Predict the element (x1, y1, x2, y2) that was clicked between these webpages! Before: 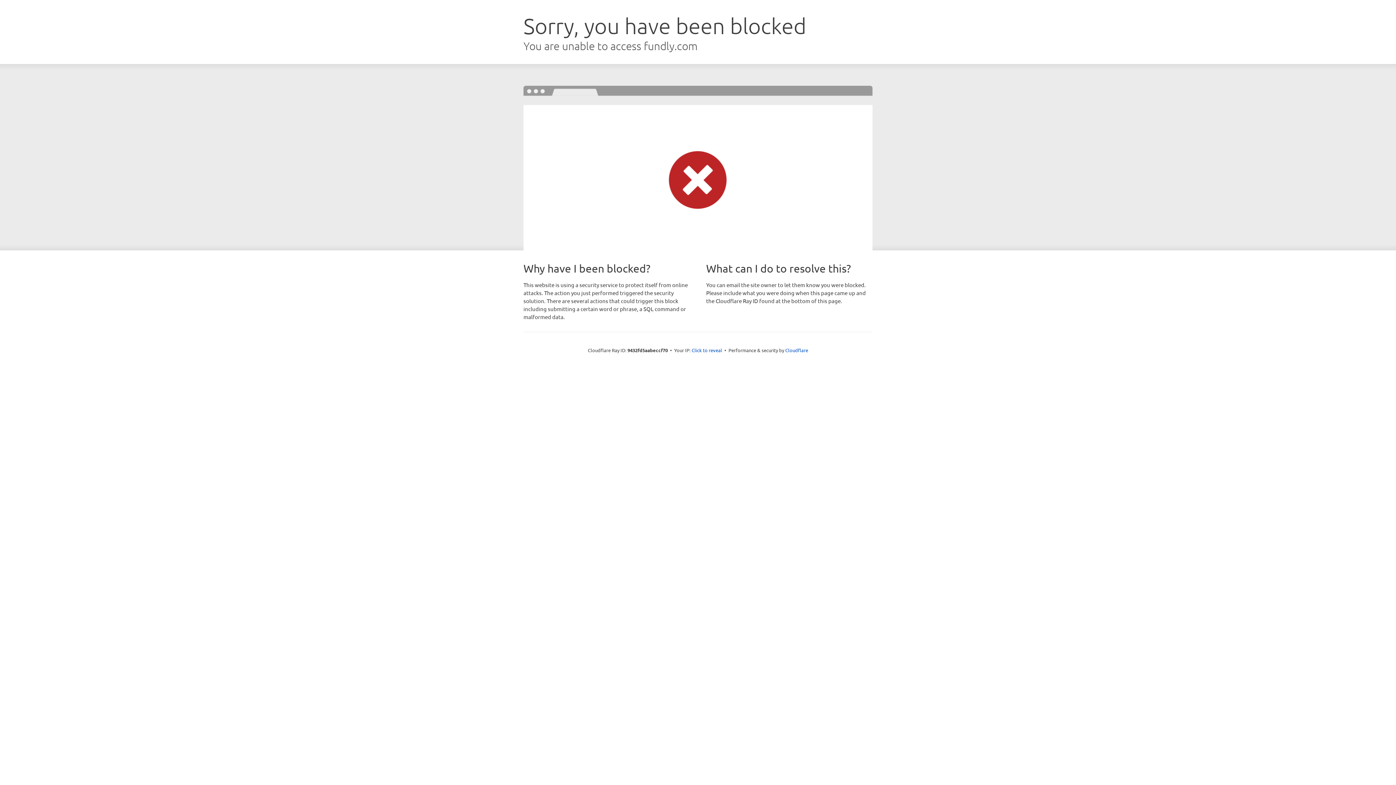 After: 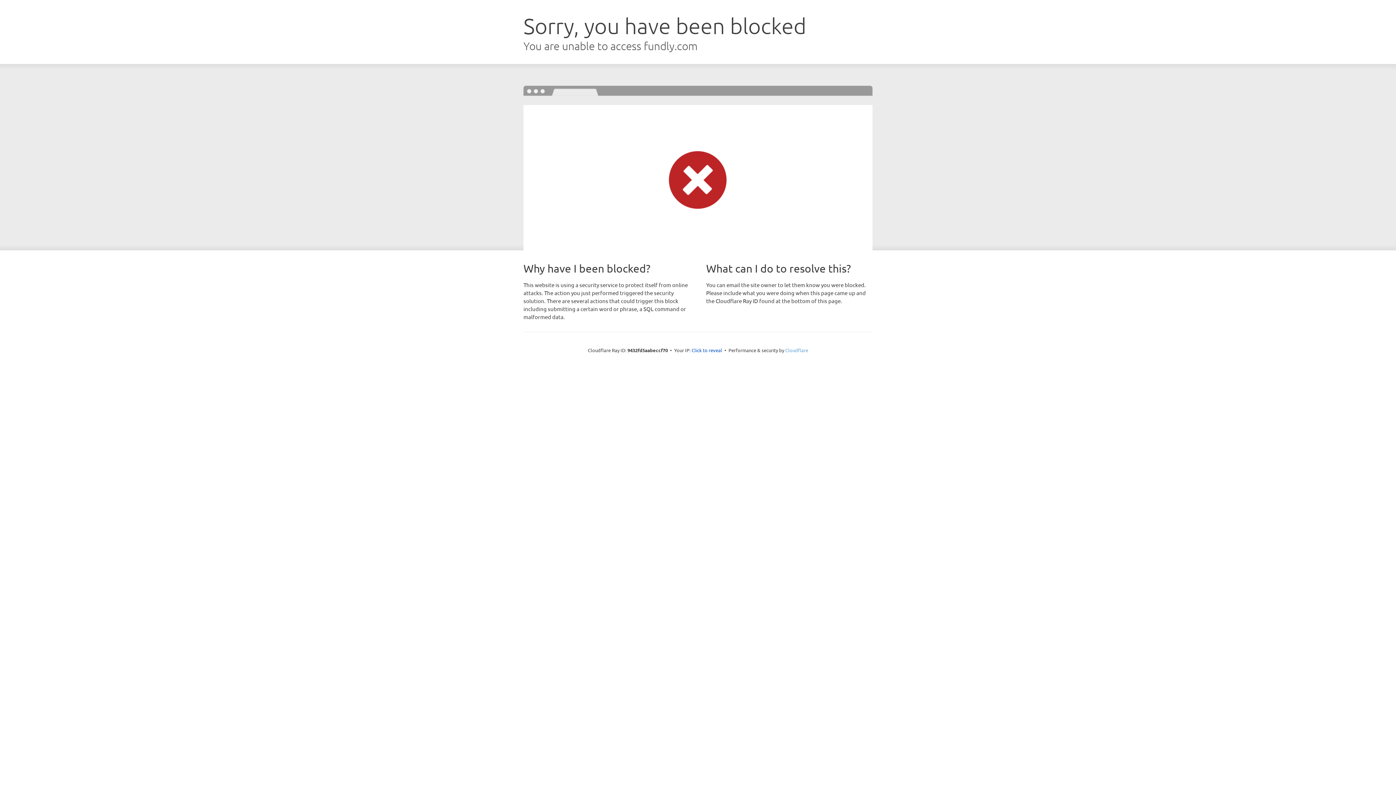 Action: bbox: (785, 347, 808, 353) label: Cloudflare